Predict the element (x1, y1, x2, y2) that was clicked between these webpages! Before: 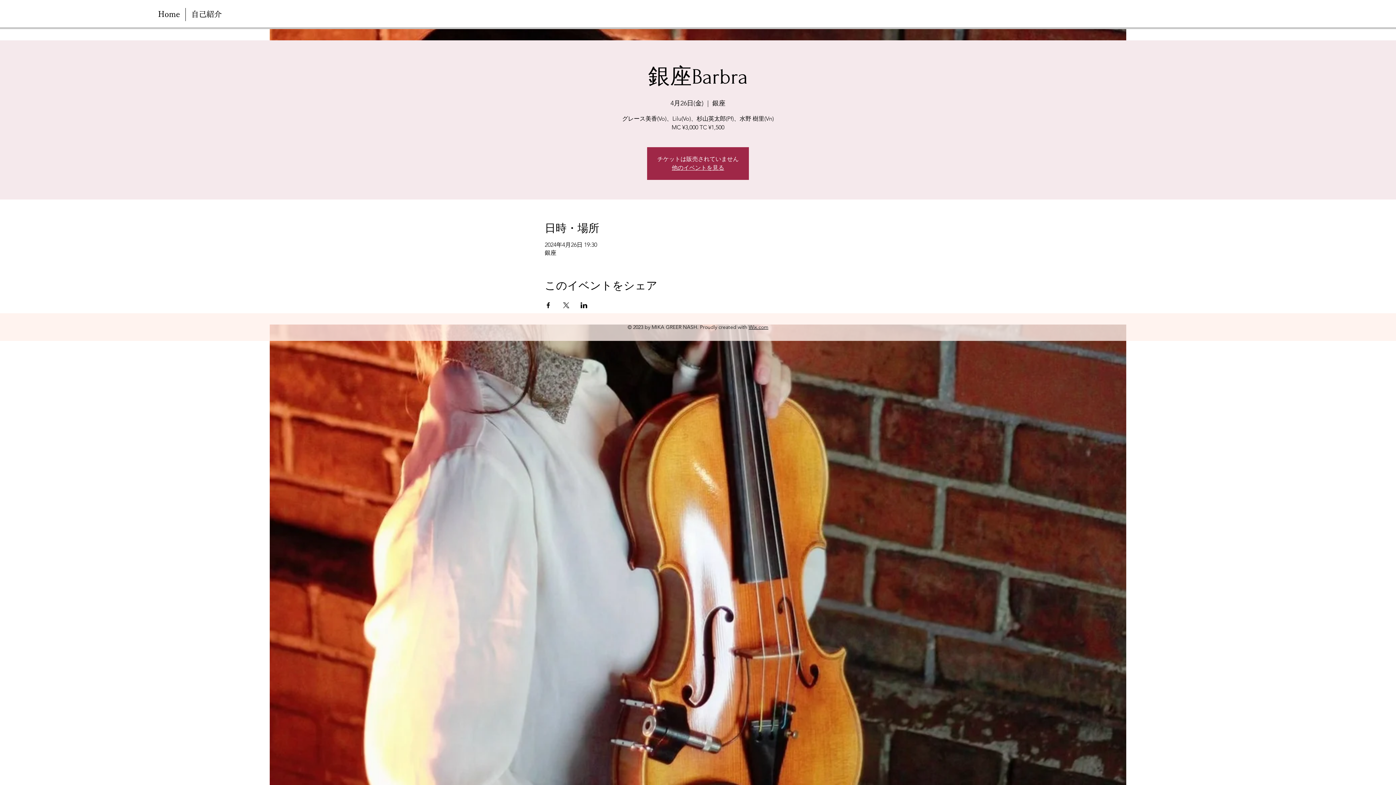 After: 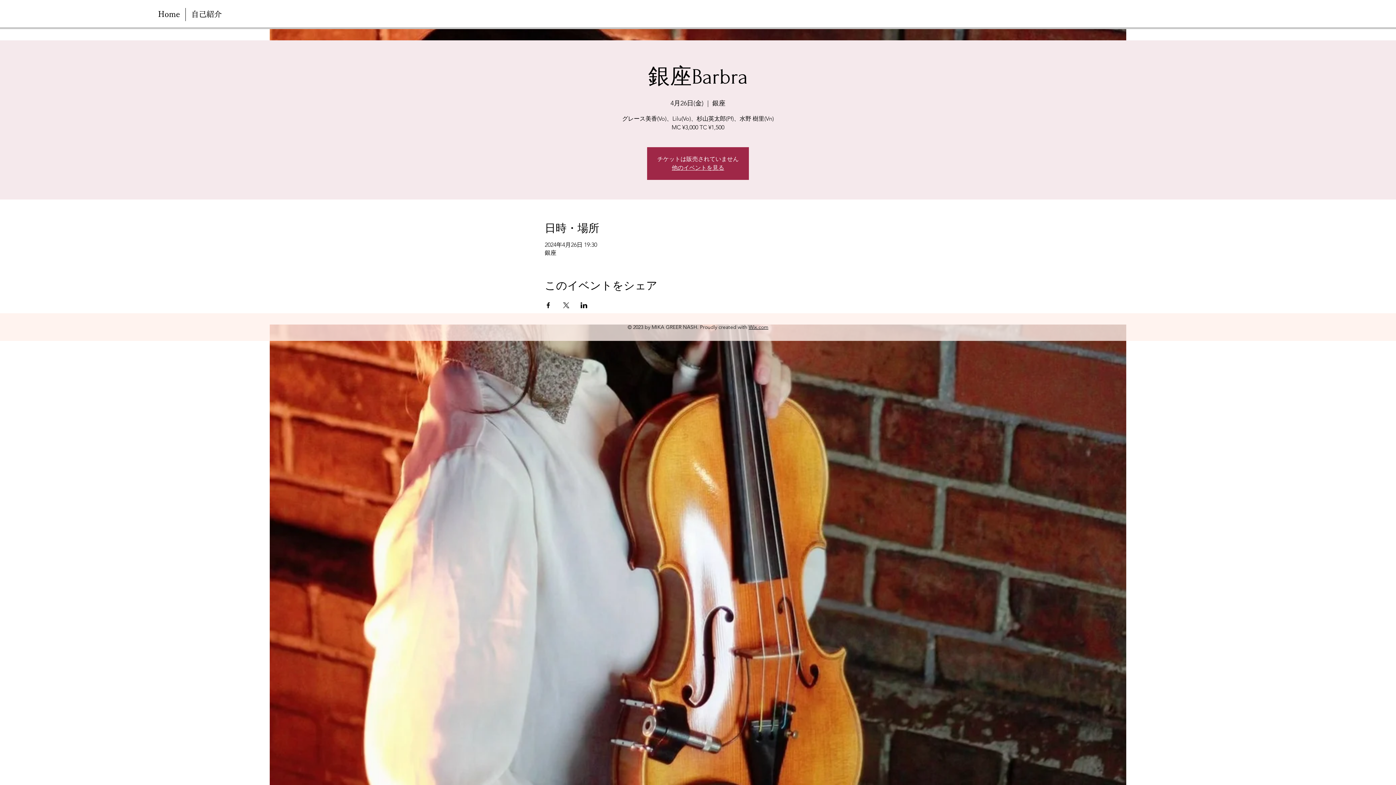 Action: label: Facebookでイベントをシェア bbox: (544, 302, 551, 308)